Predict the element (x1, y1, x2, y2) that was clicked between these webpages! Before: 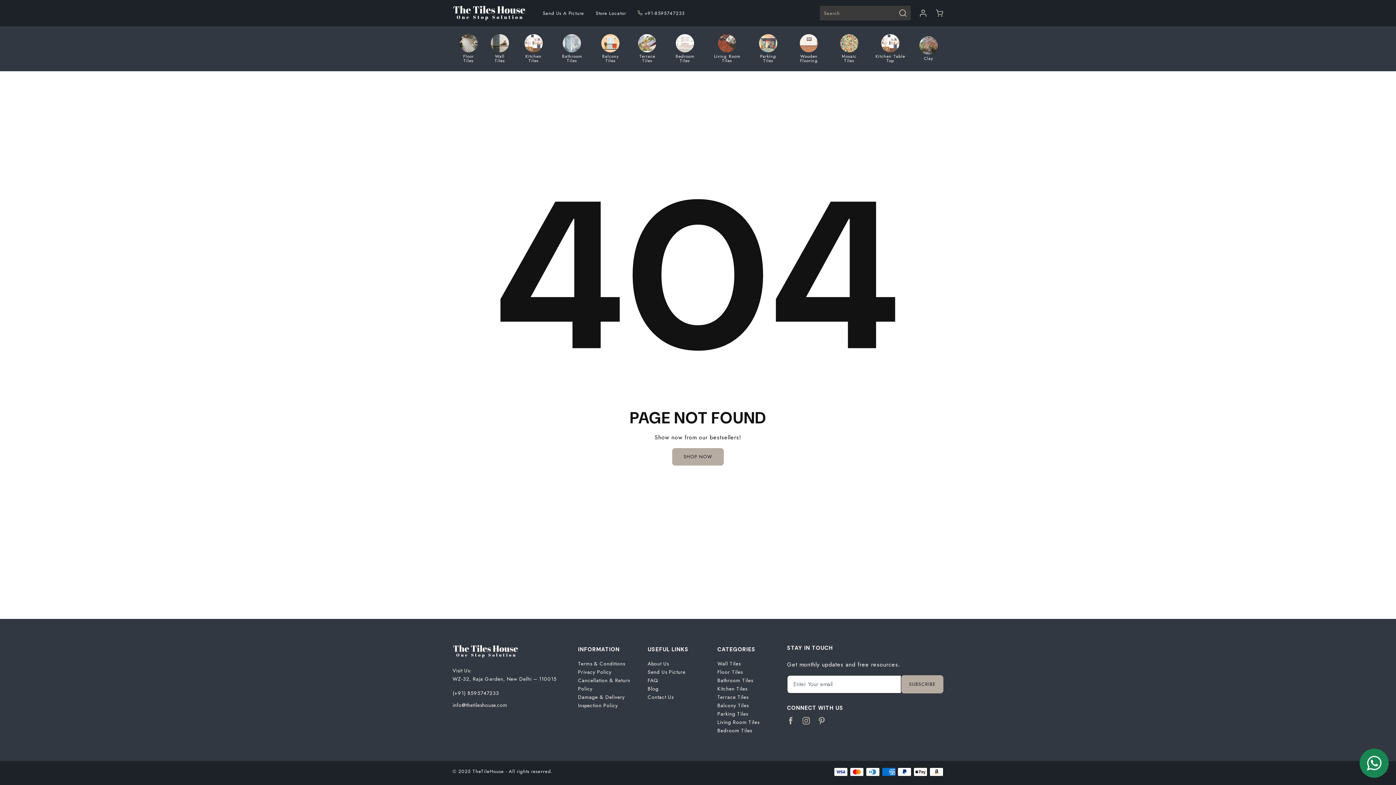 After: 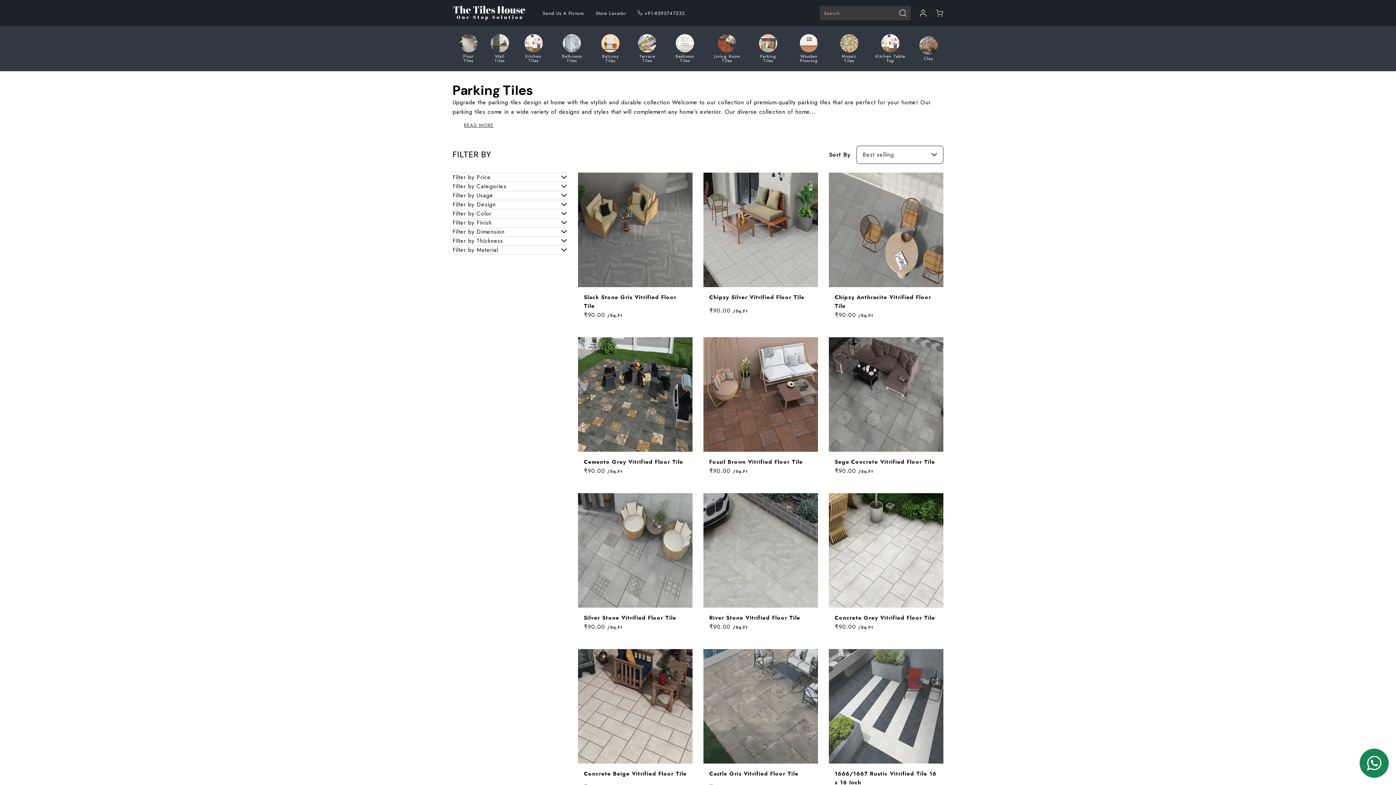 Action: bbox: (717, 710, 748, 717) label: Parking Tiles